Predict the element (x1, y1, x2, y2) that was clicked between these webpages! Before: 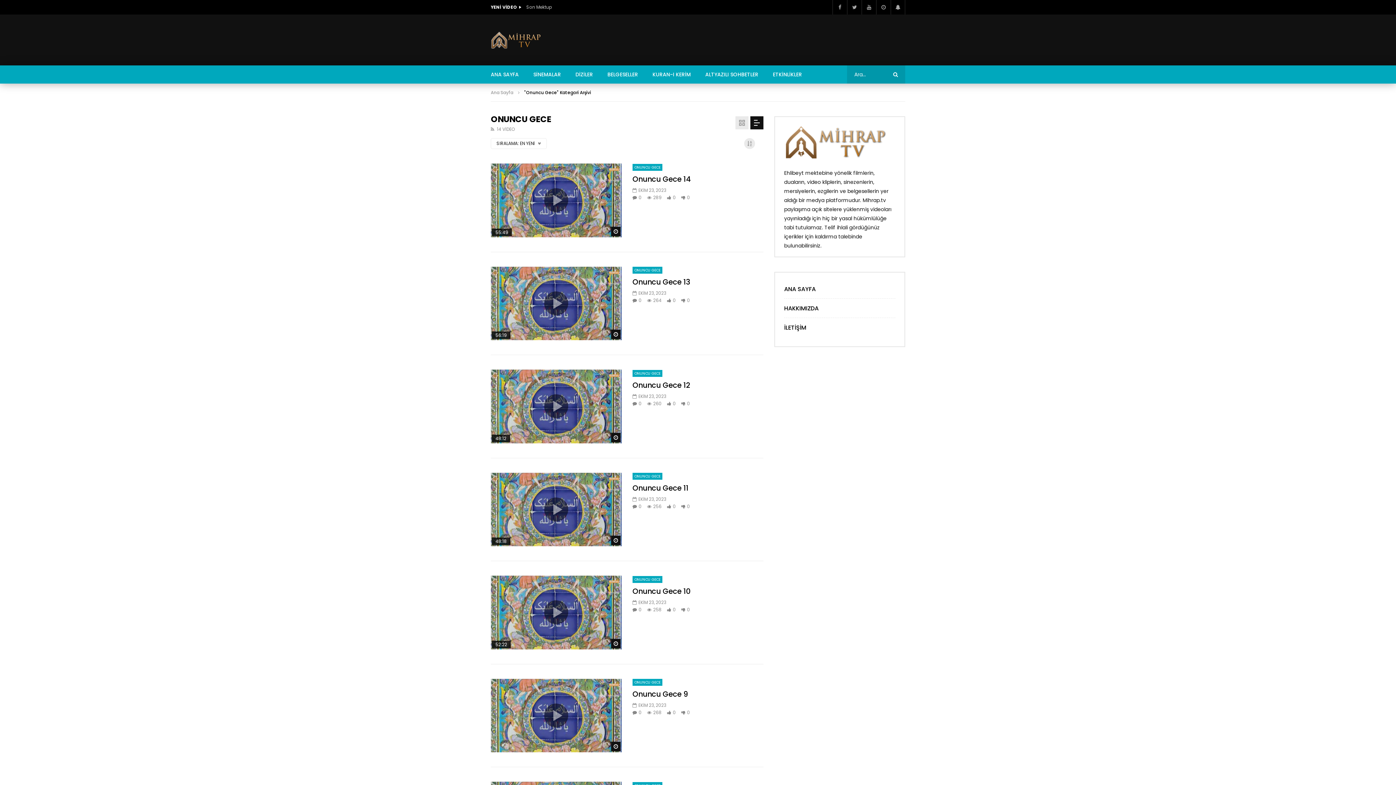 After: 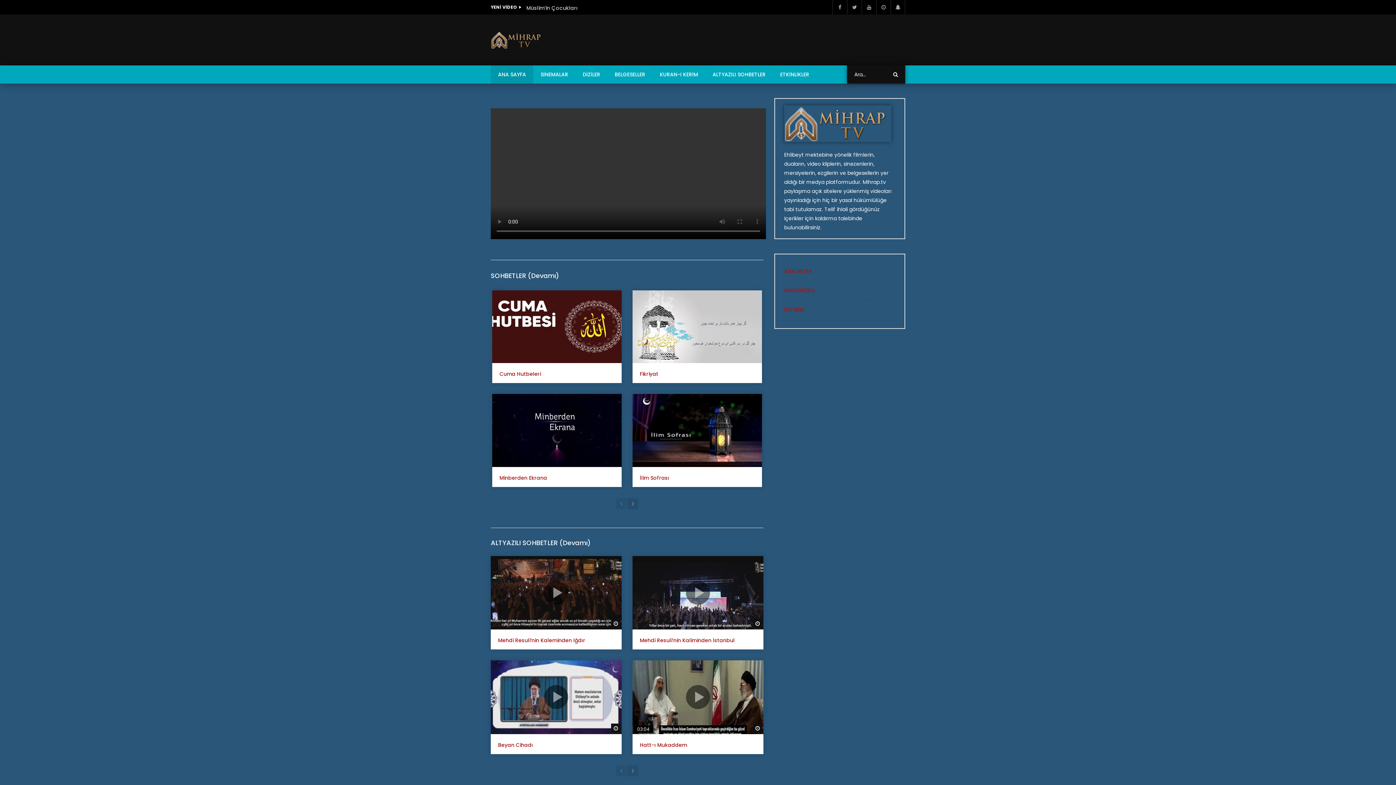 Action: label: Ana Sayfa bbox: (490, 89, 513, 95)